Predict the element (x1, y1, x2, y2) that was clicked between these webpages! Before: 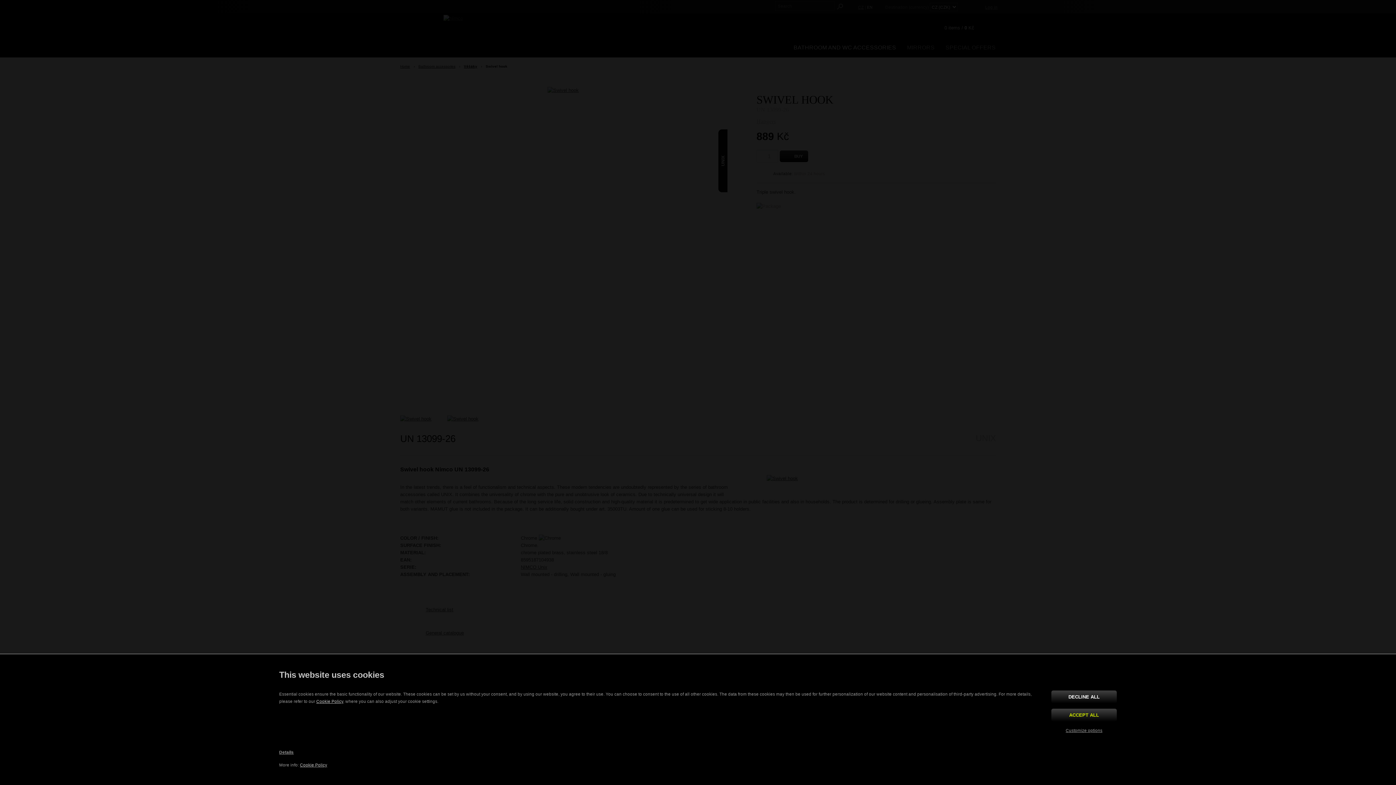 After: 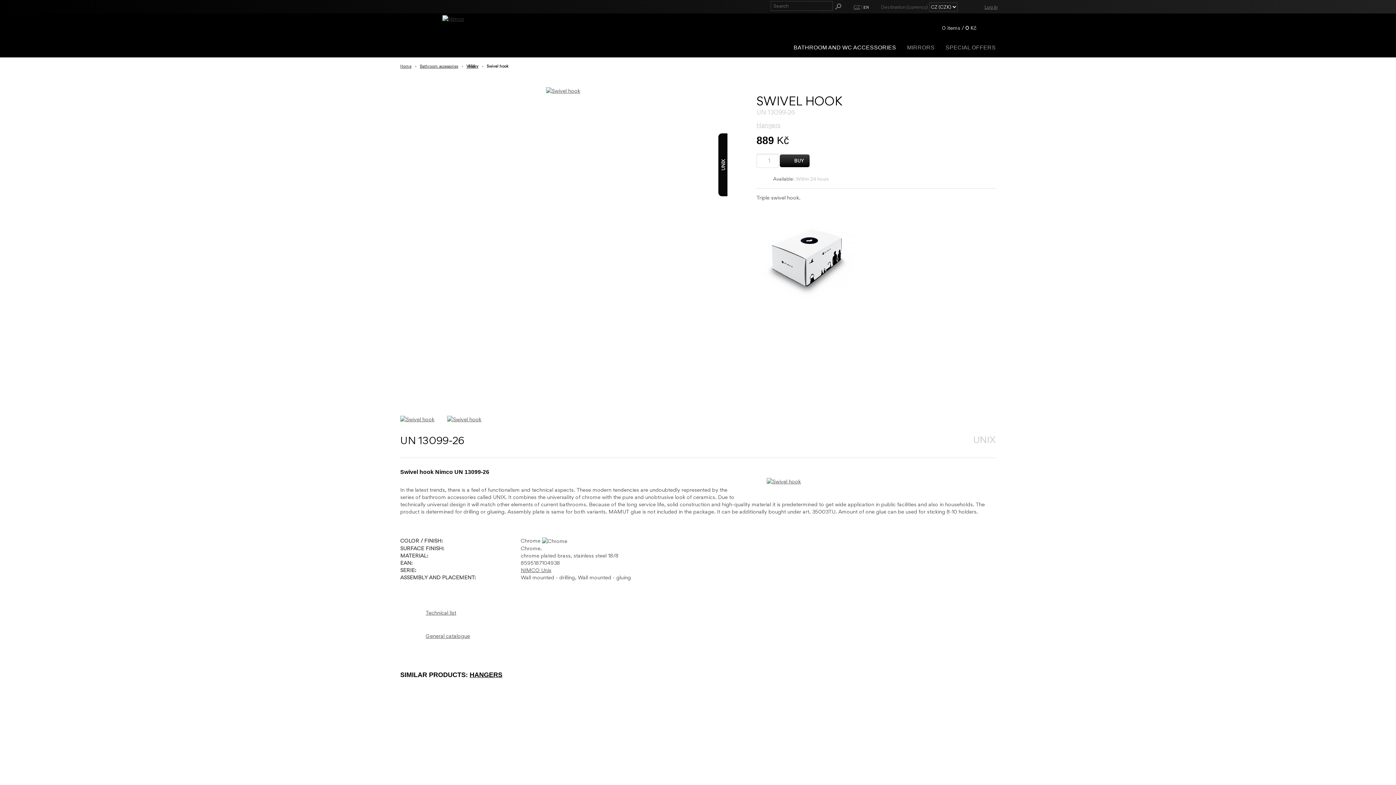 Action: bbox: (1051, 690, 1117, 703) label: DECLINE ALL